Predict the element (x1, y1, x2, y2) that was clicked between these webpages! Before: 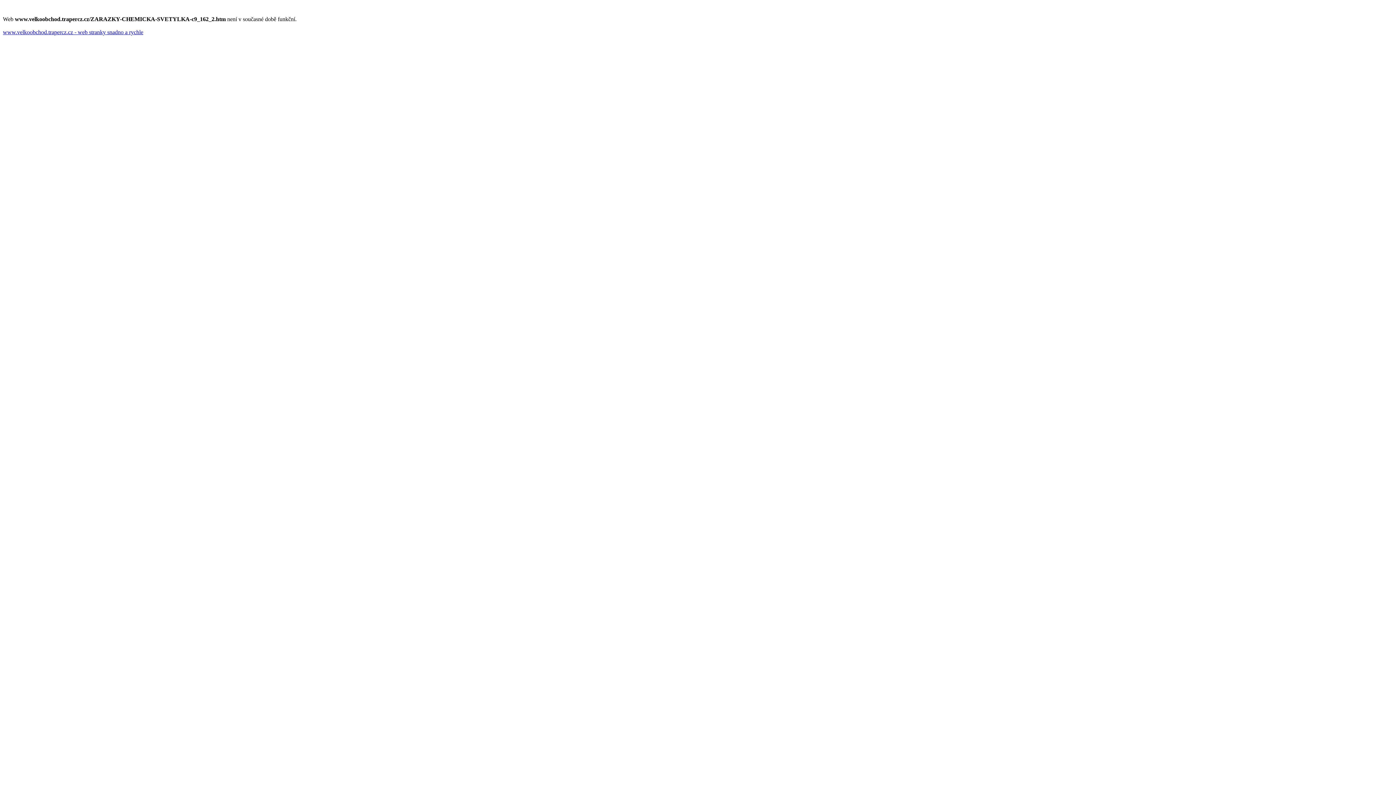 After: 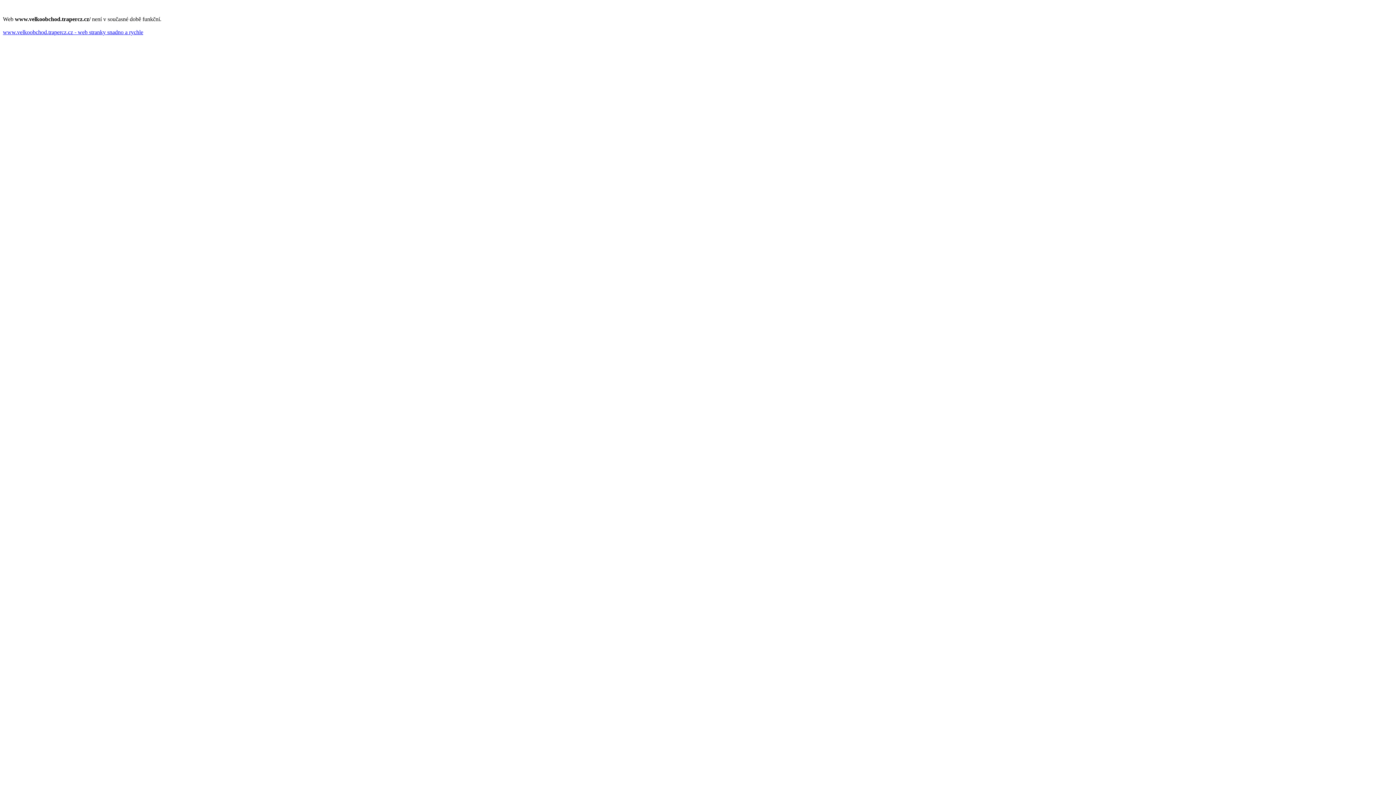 Action: label: www.velkoobchod.trapercz.cz - web stranky snadno a rychle bbox: (2, 29, 143, 35)